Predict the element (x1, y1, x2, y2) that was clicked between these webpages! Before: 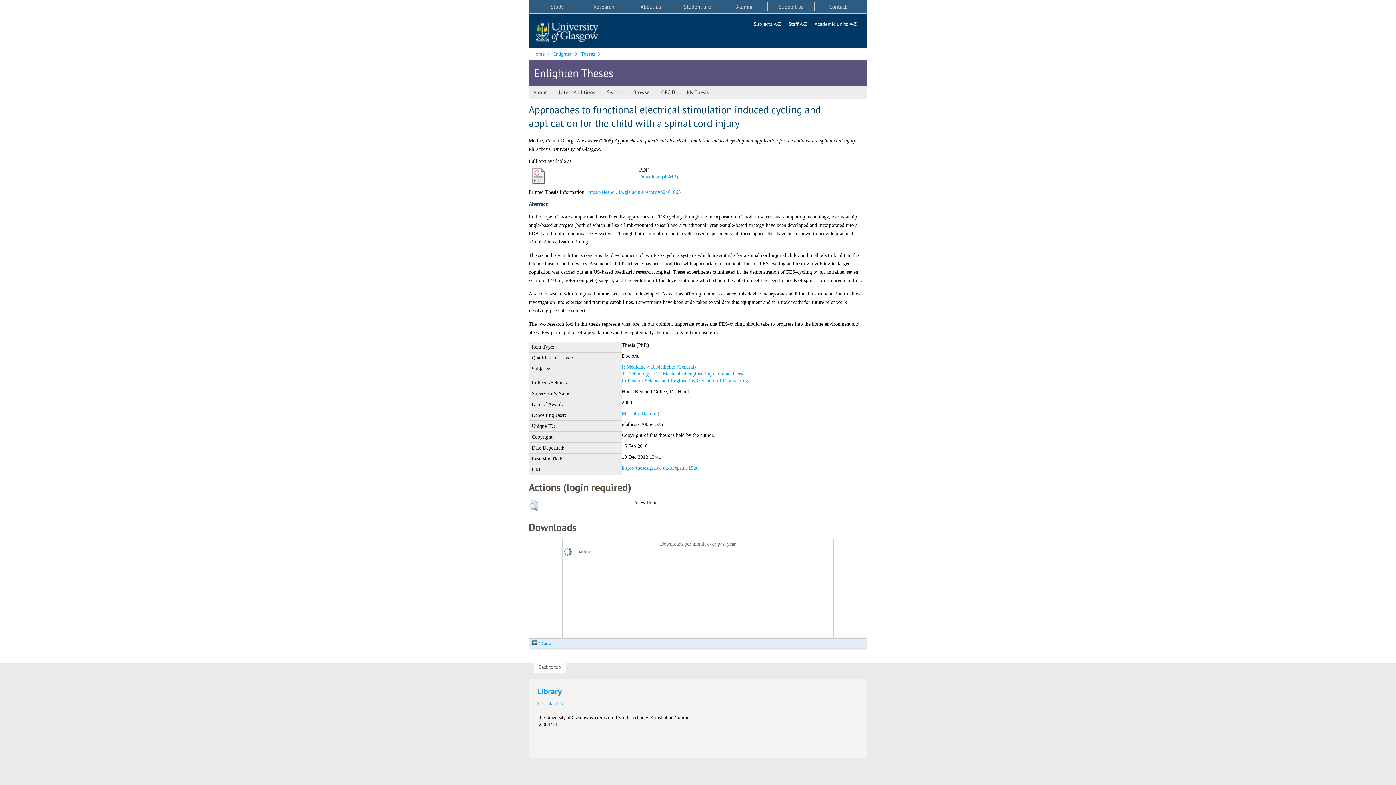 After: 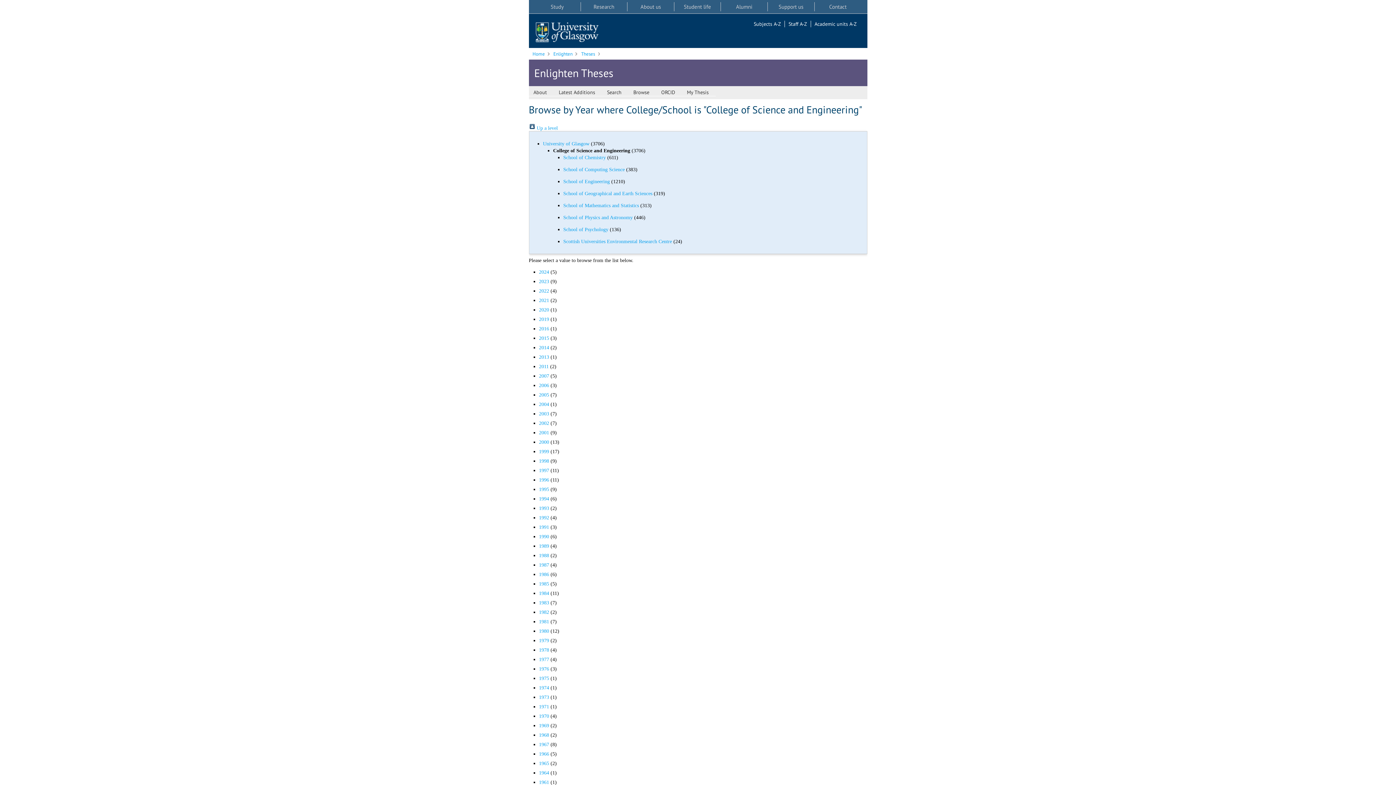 Action: bbox: (622, 378, 695, 383) label: College of Science and Engineering